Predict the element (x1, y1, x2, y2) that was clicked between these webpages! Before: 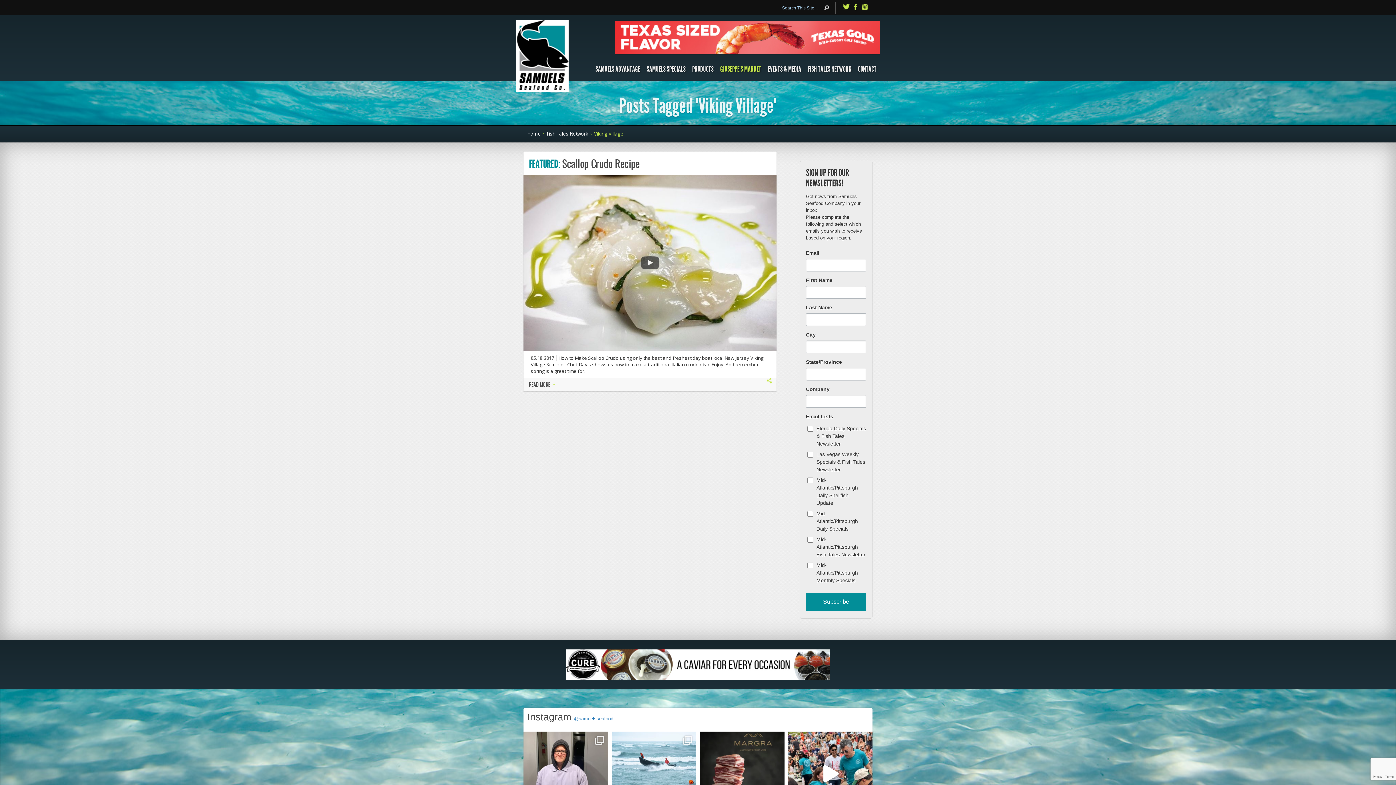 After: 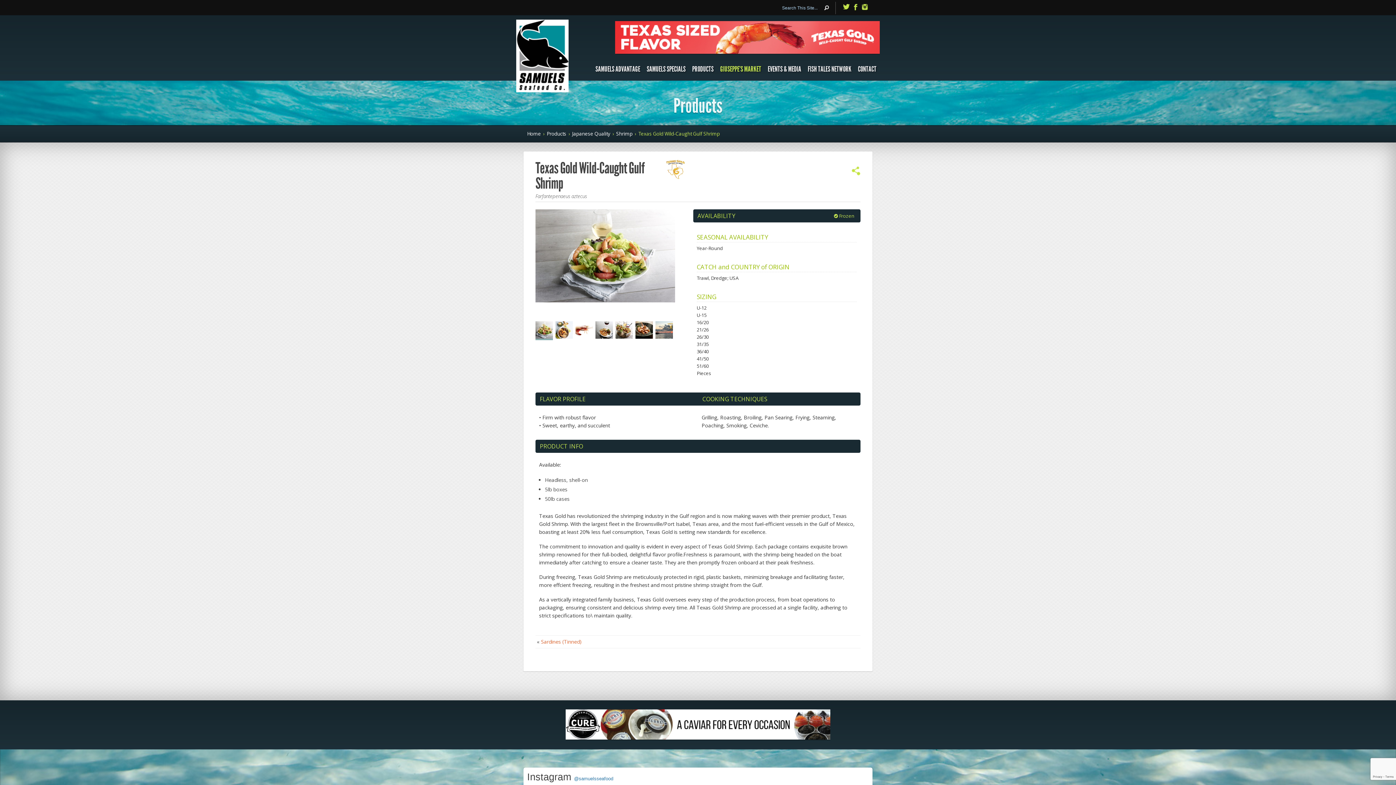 Action: bbox: (615, 48, 880, 55)